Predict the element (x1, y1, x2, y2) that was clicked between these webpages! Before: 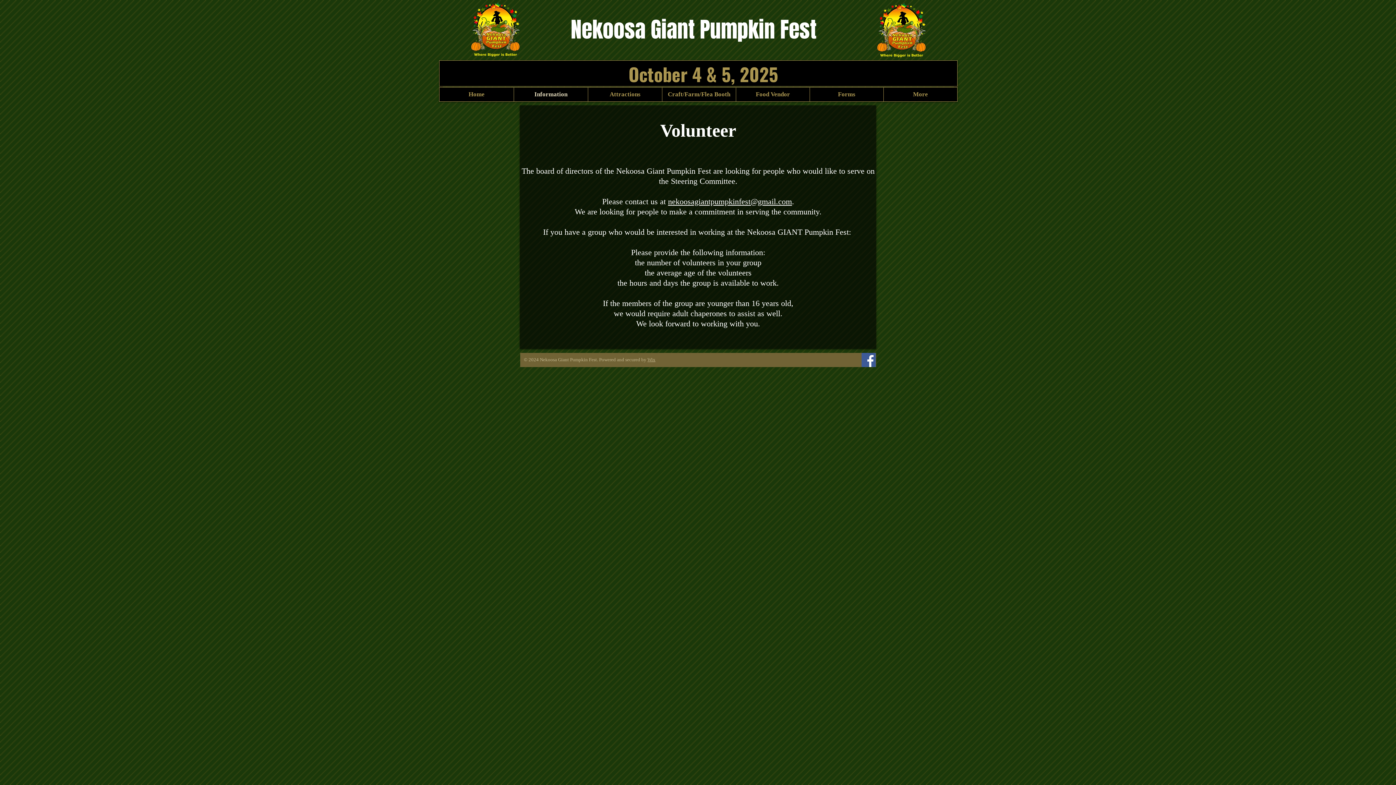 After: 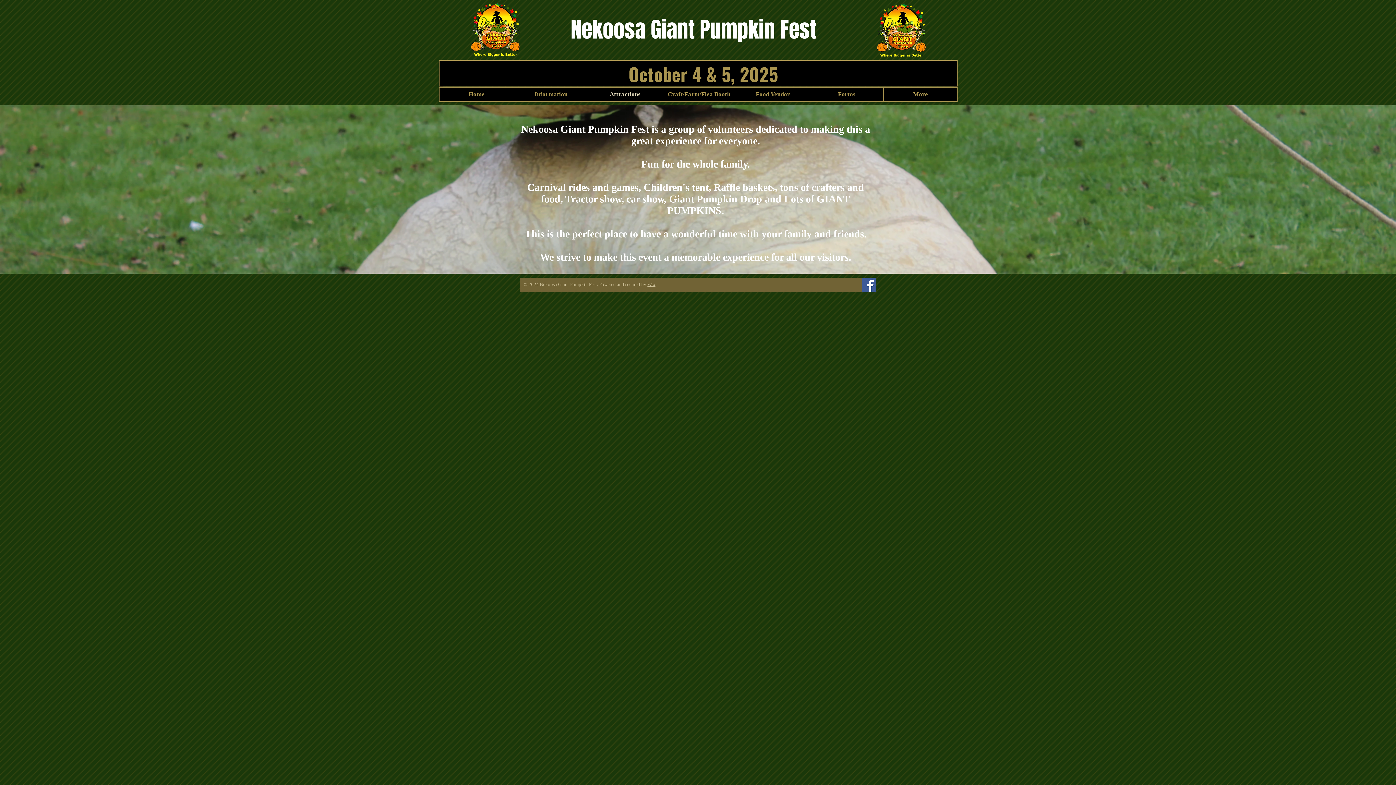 Action: bbox: (588, 87, 662, 101) label: Attractions